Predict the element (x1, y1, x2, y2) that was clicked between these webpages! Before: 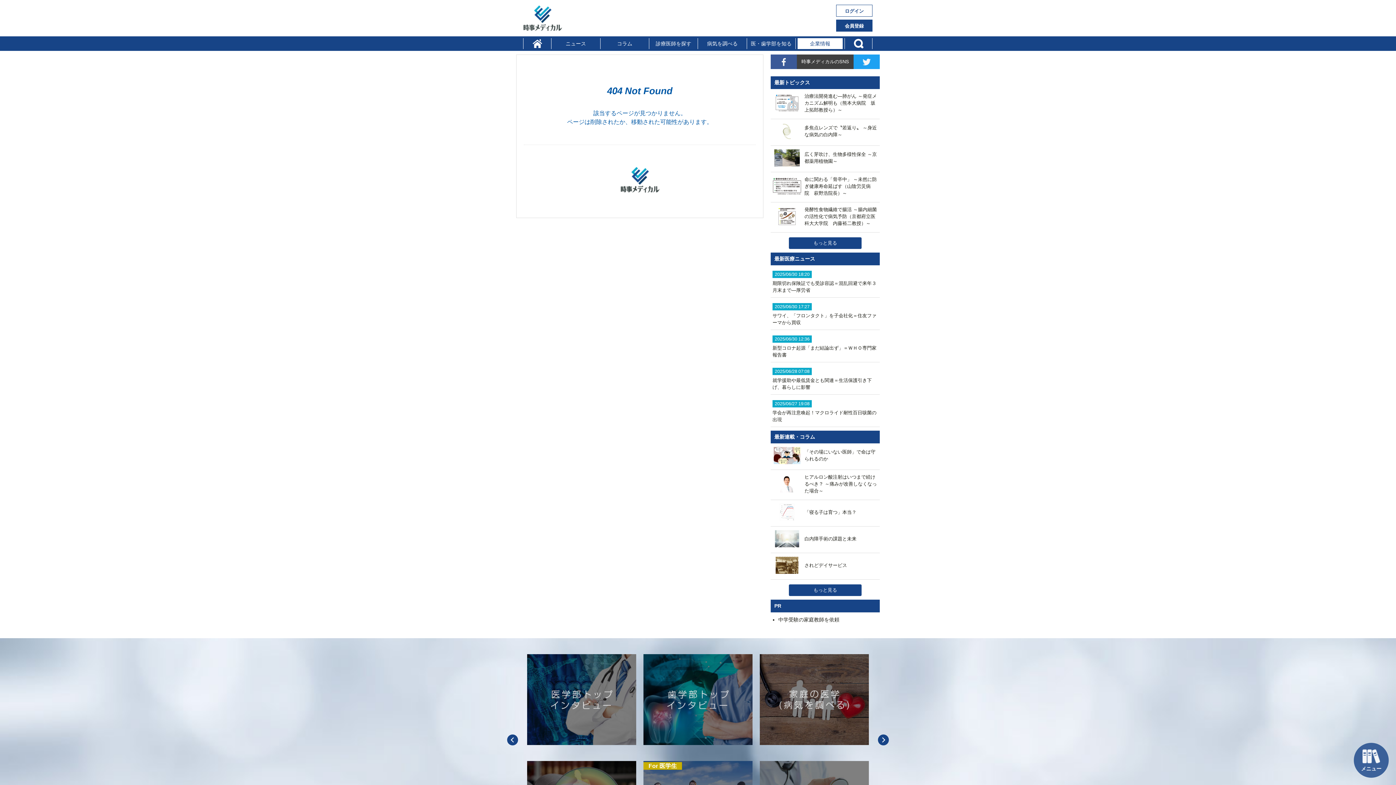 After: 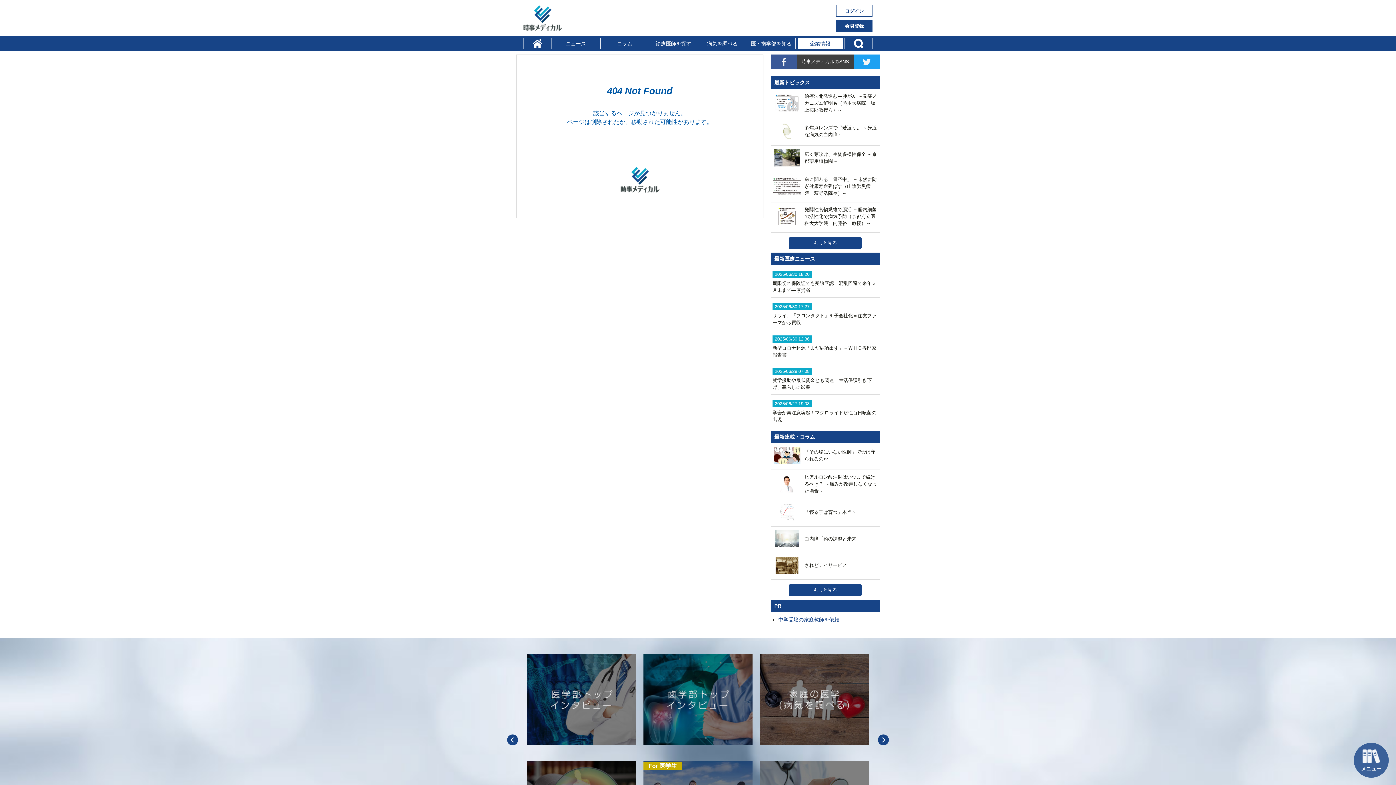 Action: bbox: (778, 617, 839, 622) label: 中学受験の家庭教師を依頼